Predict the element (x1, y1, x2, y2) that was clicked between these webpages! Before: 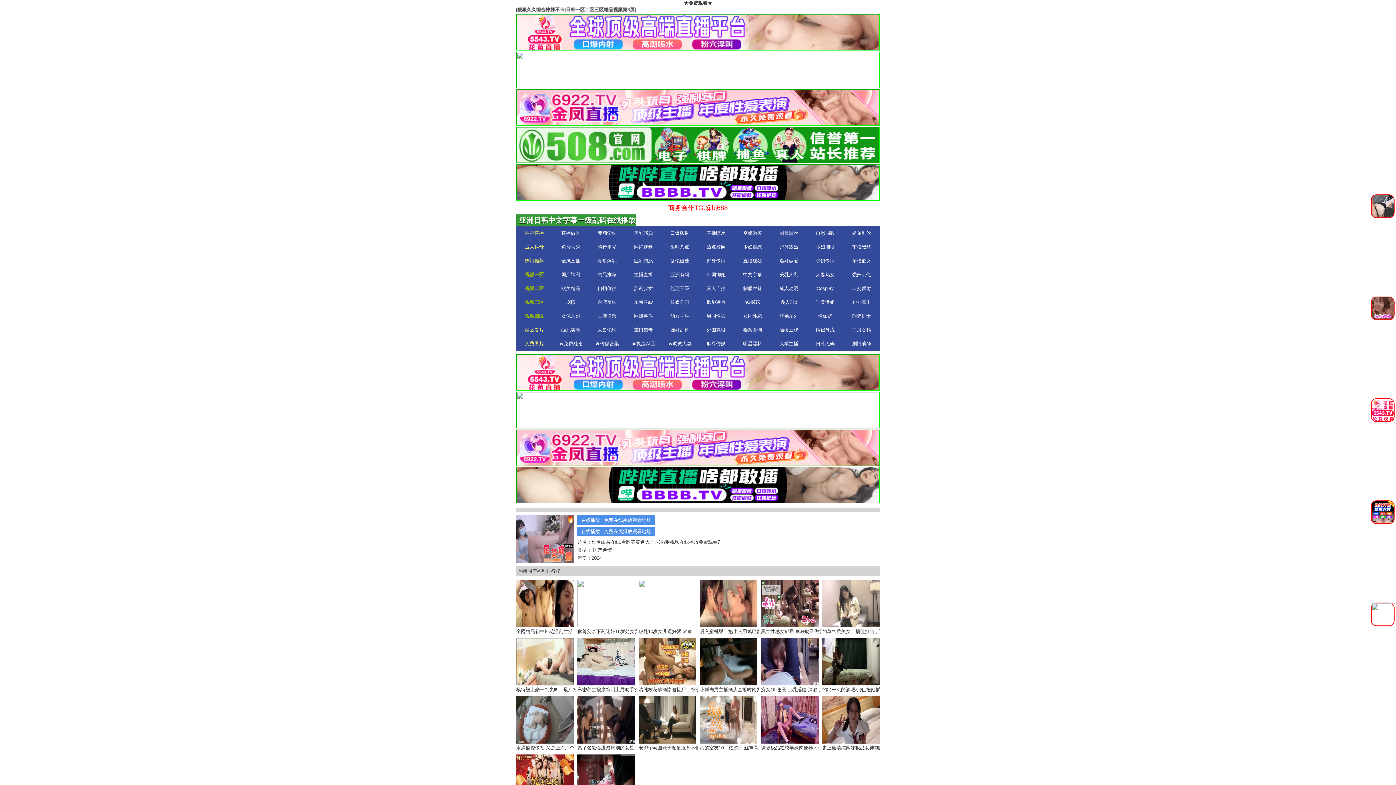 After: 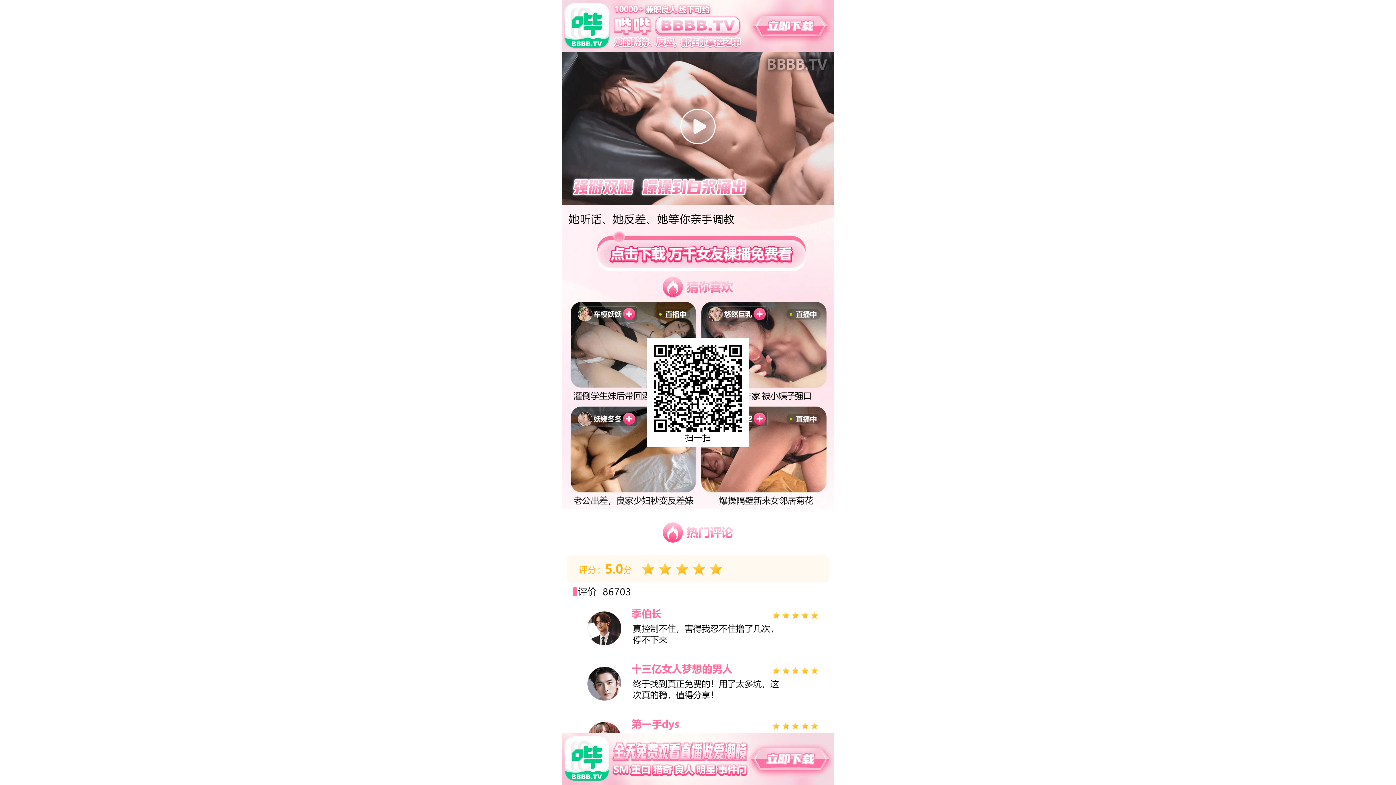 Action: label: 麻豆传媒 bbox: (698, 337, 734, 350)